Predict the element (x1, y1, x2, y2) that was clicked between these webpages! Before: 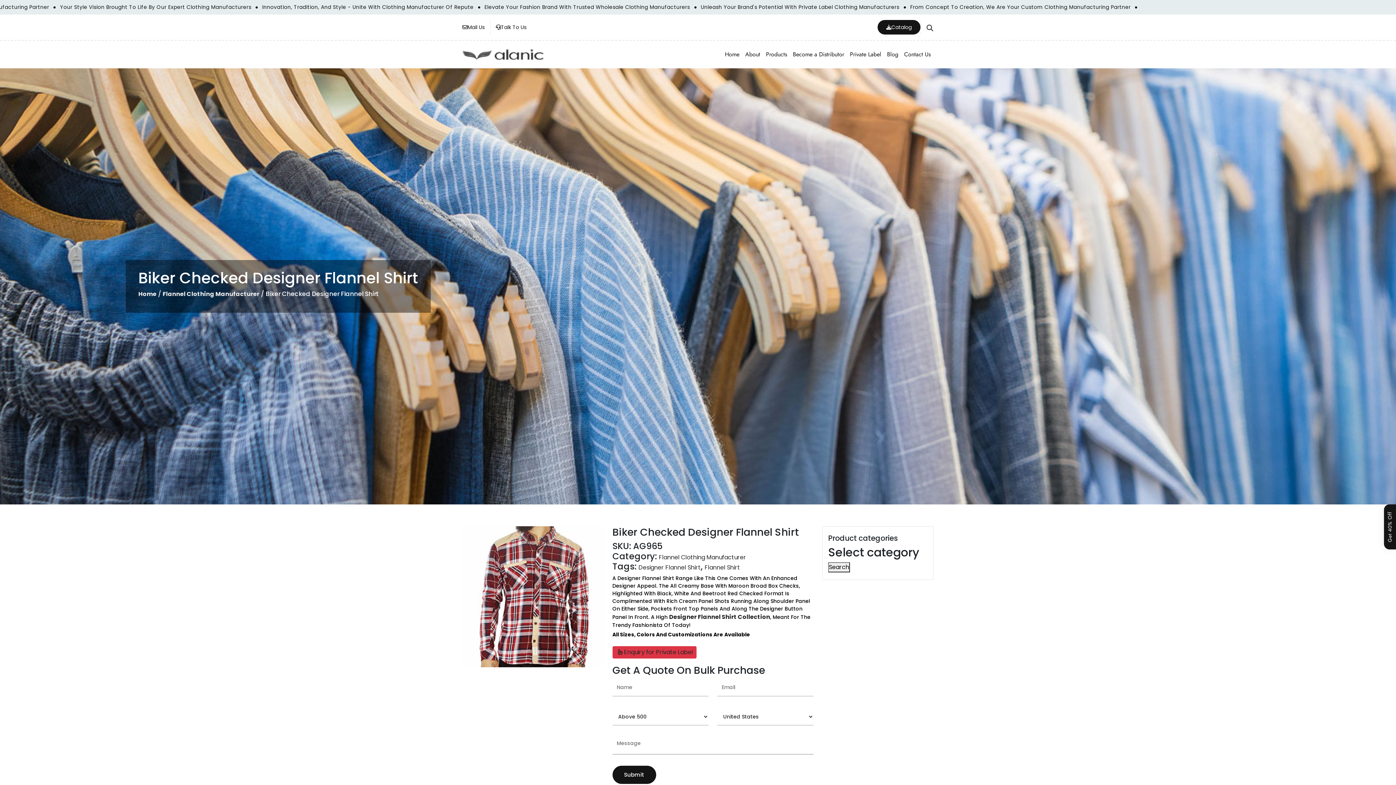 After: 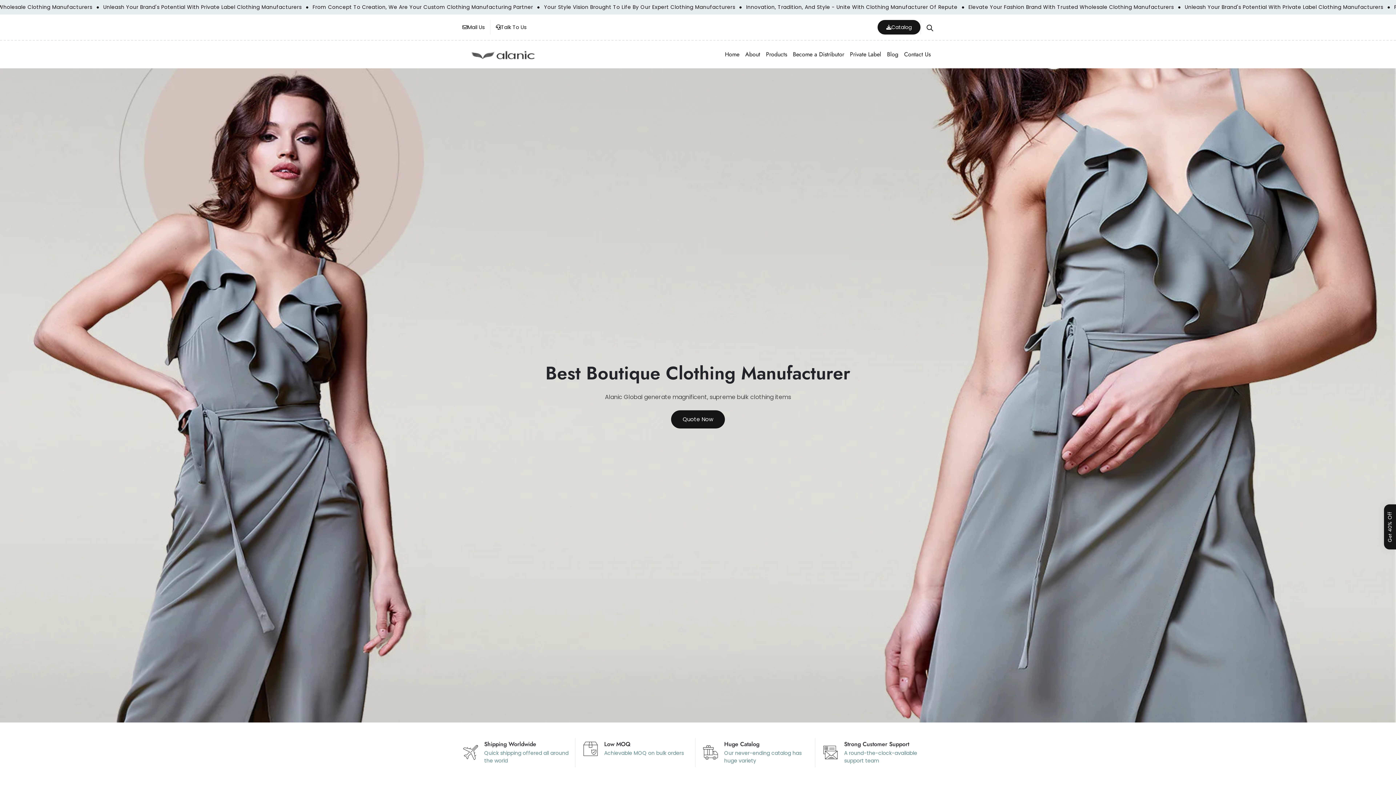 Action: label: Home bbox: (138, 289, 156, 298)